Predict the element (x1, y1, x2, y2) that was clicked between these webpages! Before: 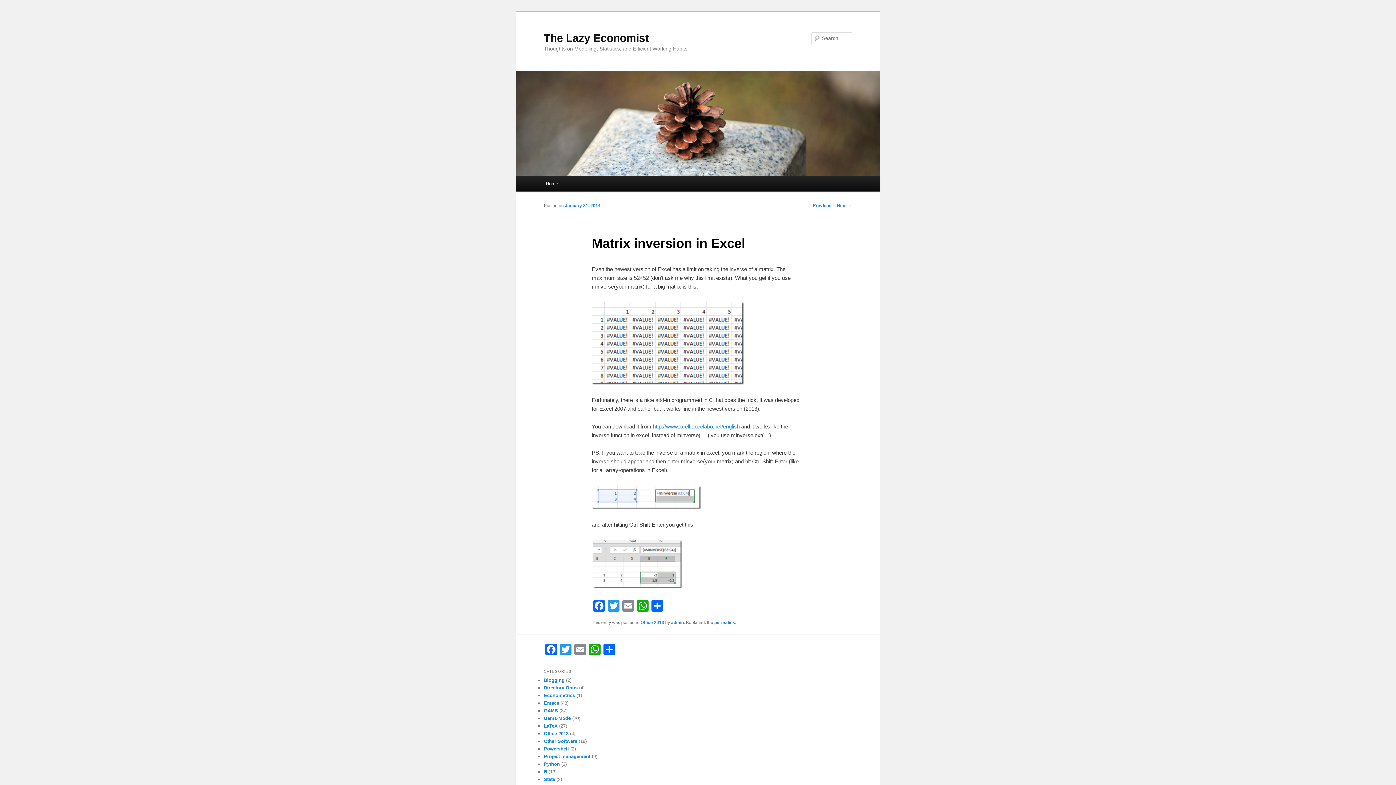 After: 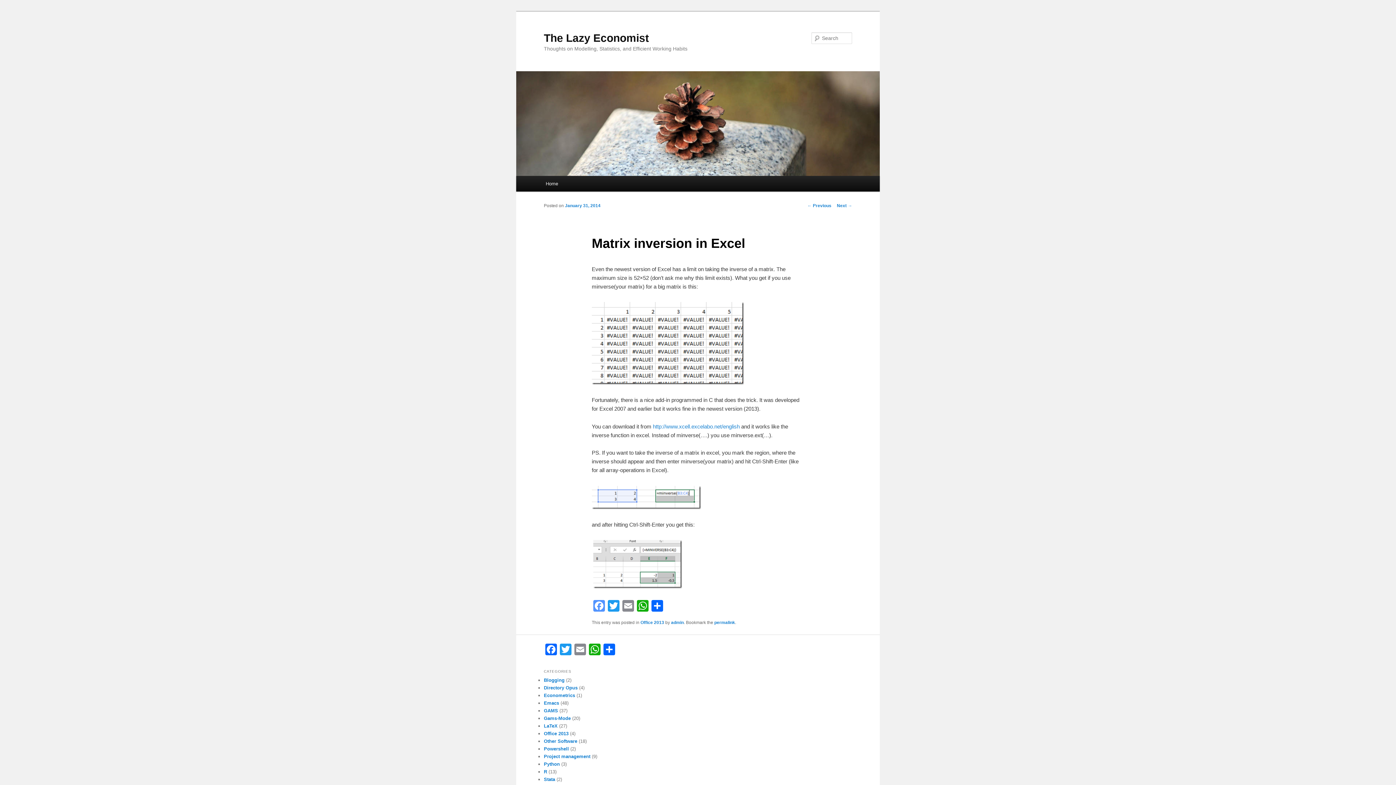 Action: label: Facebook bbox: (591, 600, 606, 613)